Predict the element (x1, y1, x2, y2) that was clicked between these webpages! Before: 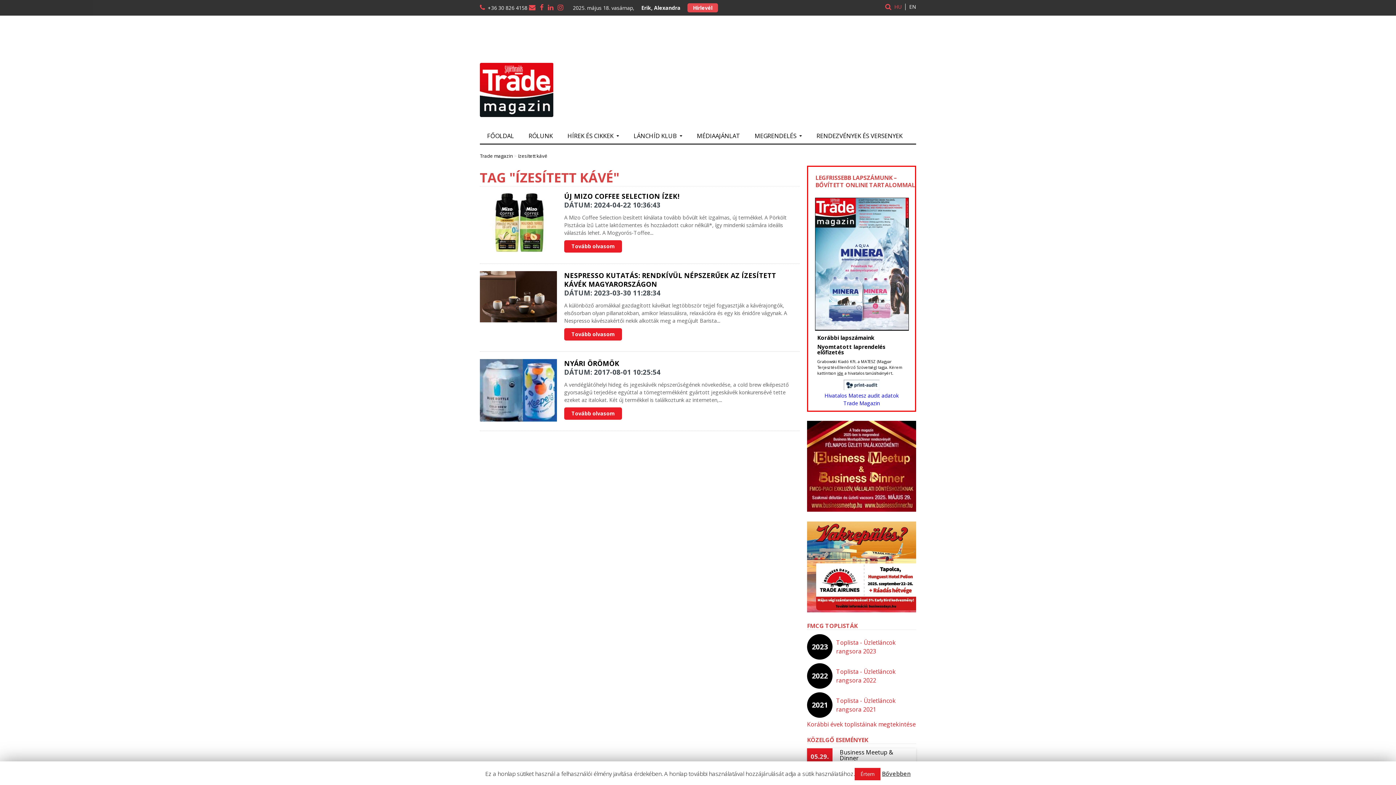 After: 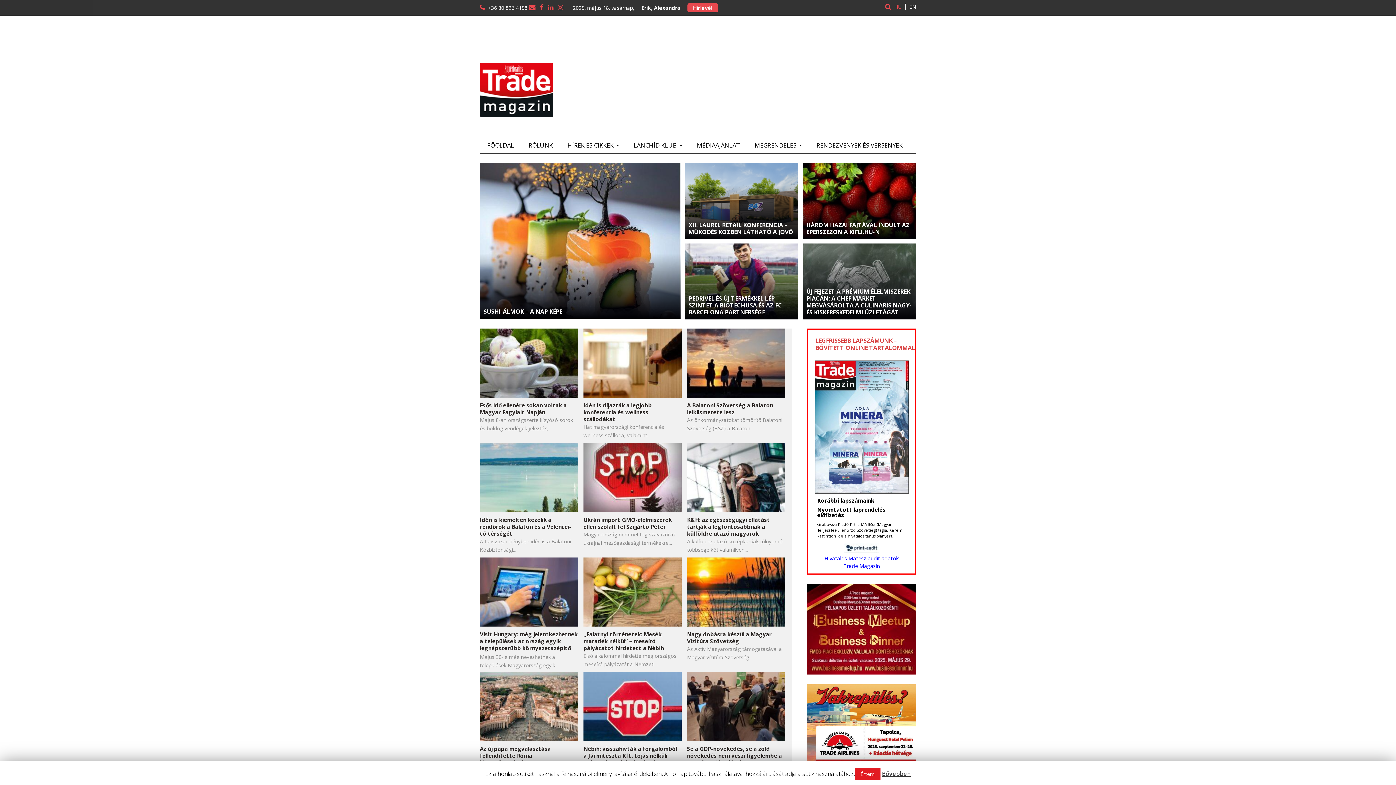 Action: bbox: (480, 110, 553, 118)